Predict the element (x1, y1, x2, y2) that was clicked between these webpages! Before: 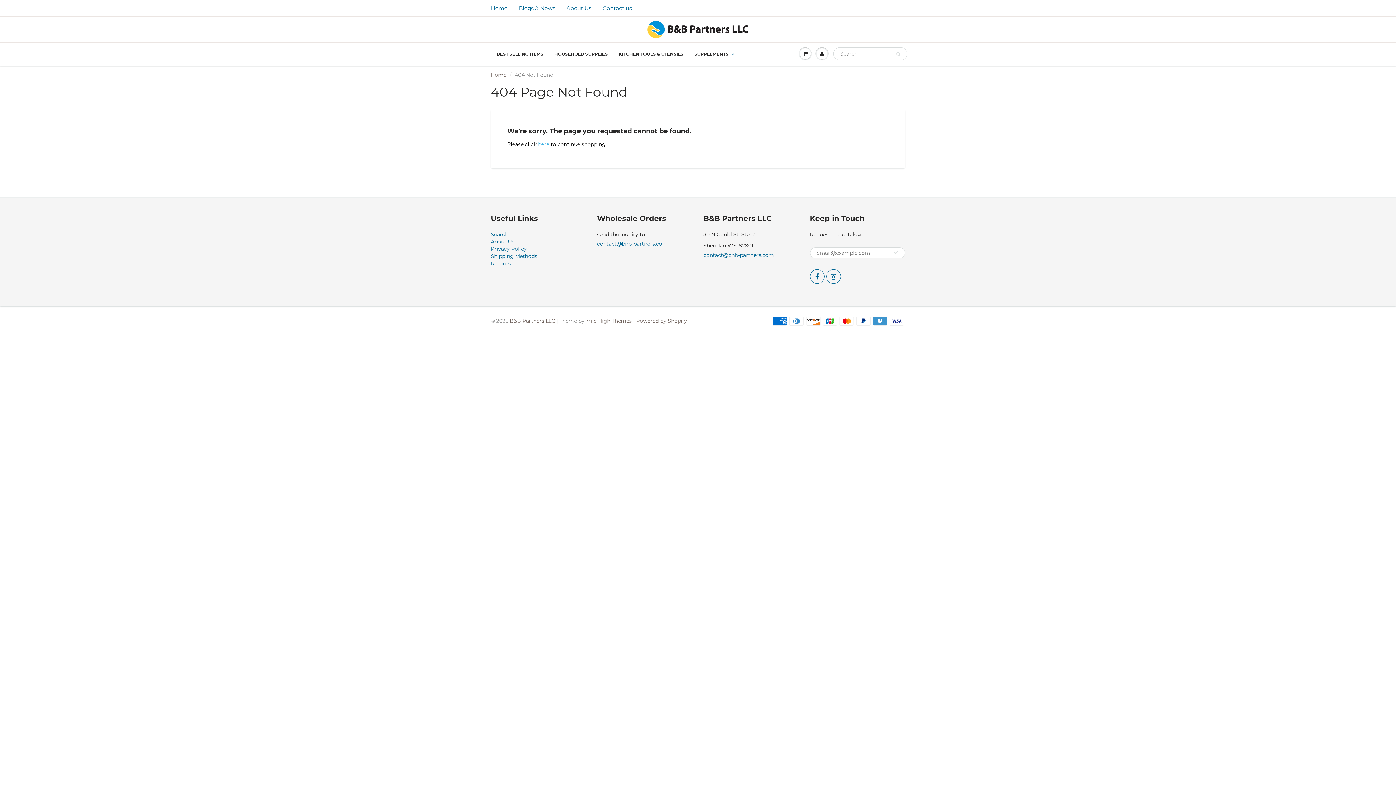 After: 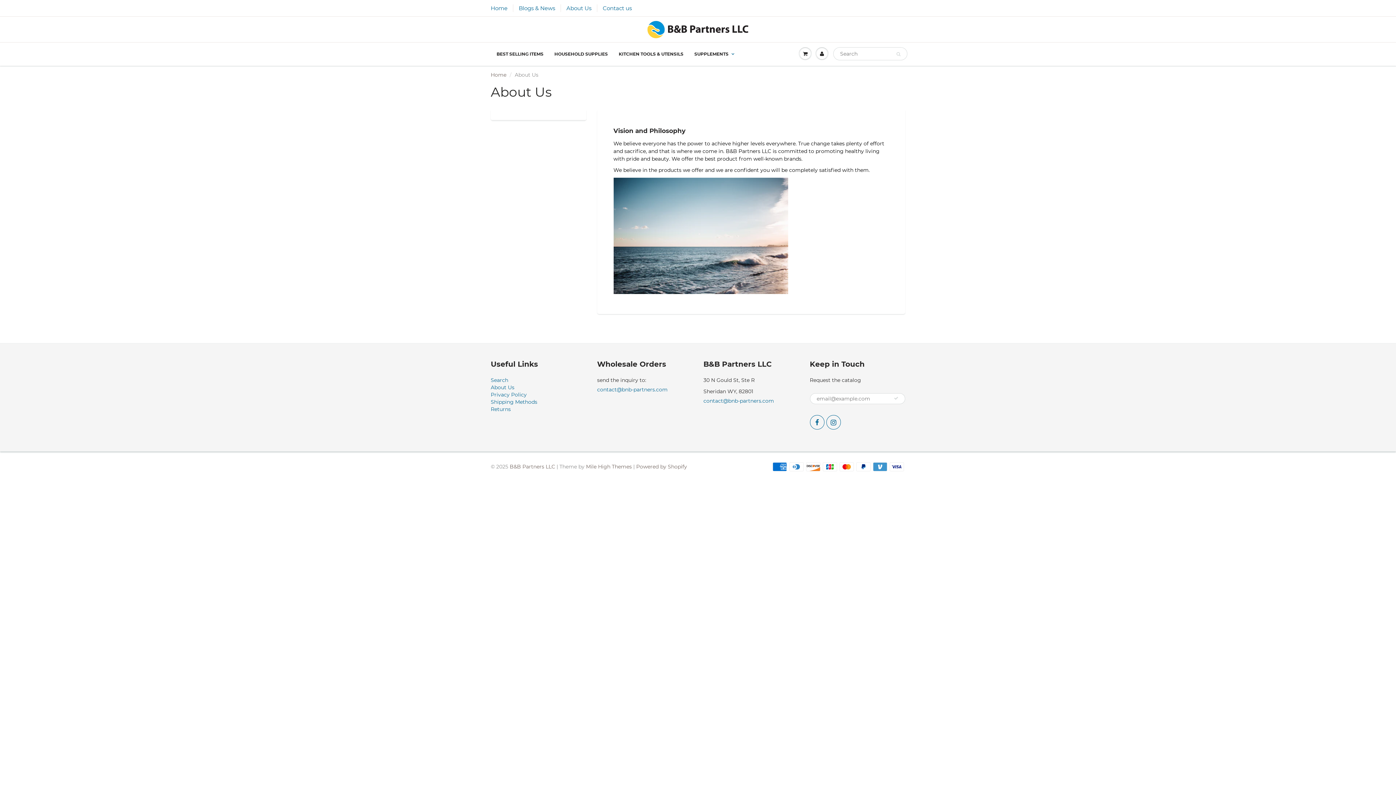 Action: bbox: (490, 238, 514, 245) label: About Us